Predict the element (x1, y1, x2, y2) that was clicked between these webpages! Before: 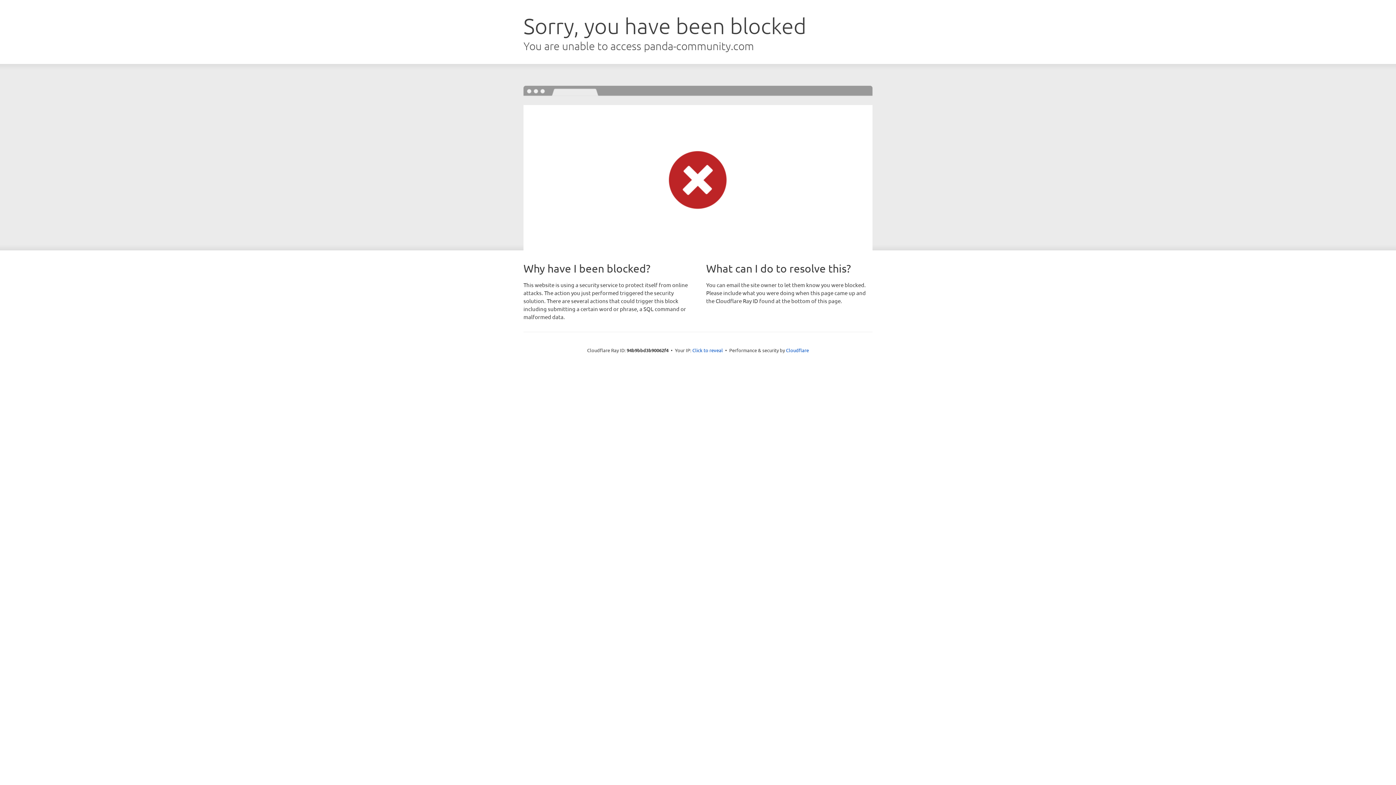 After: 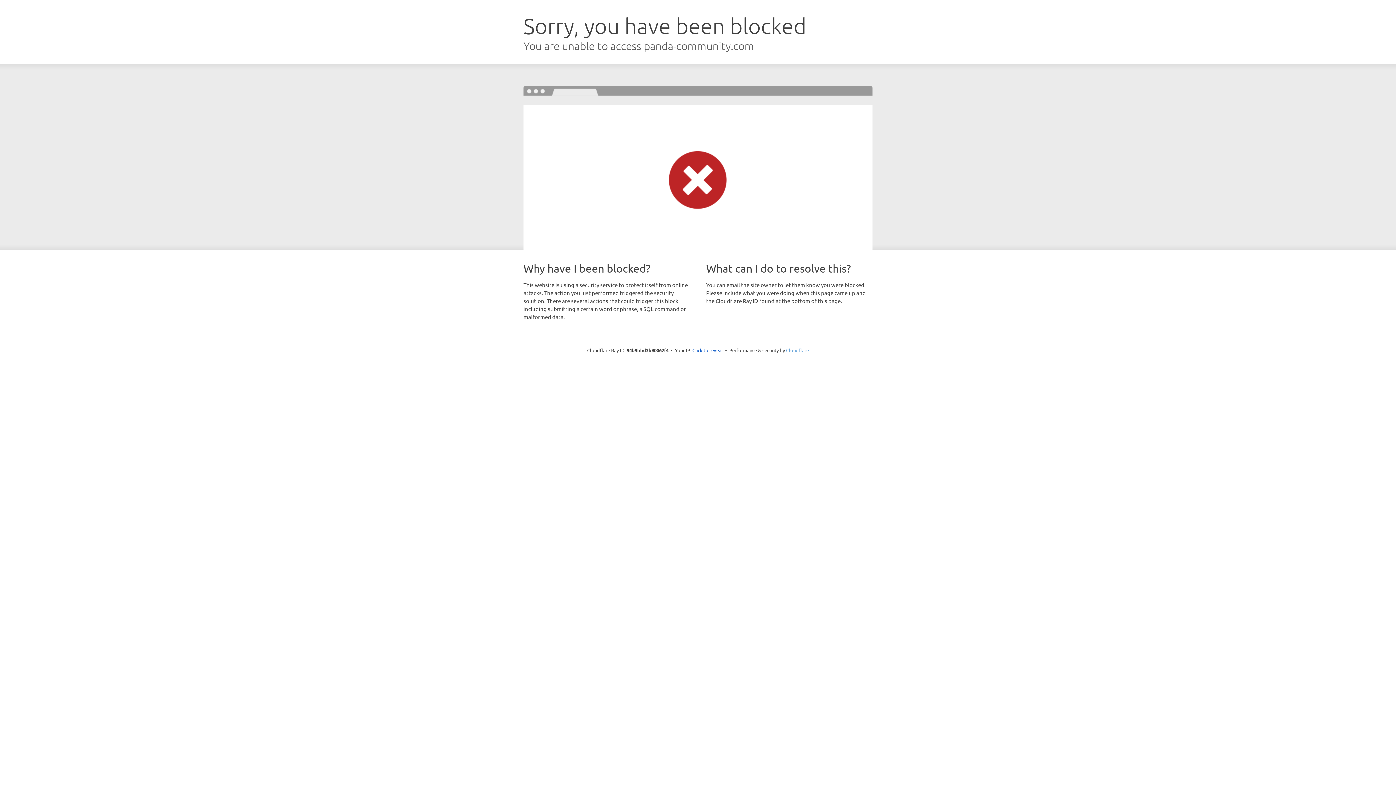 Action: bbox: (786, 347, 809, 353) label: Cloudflare